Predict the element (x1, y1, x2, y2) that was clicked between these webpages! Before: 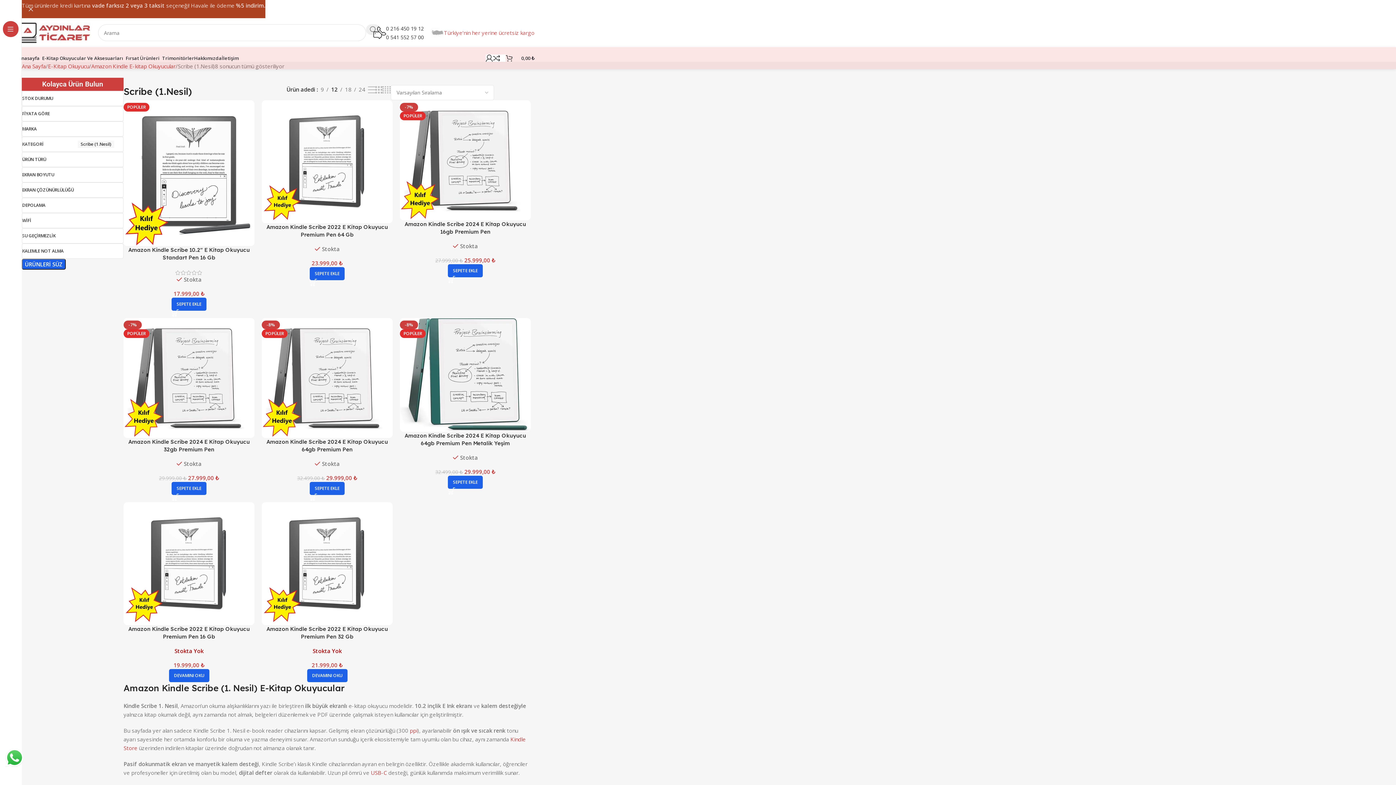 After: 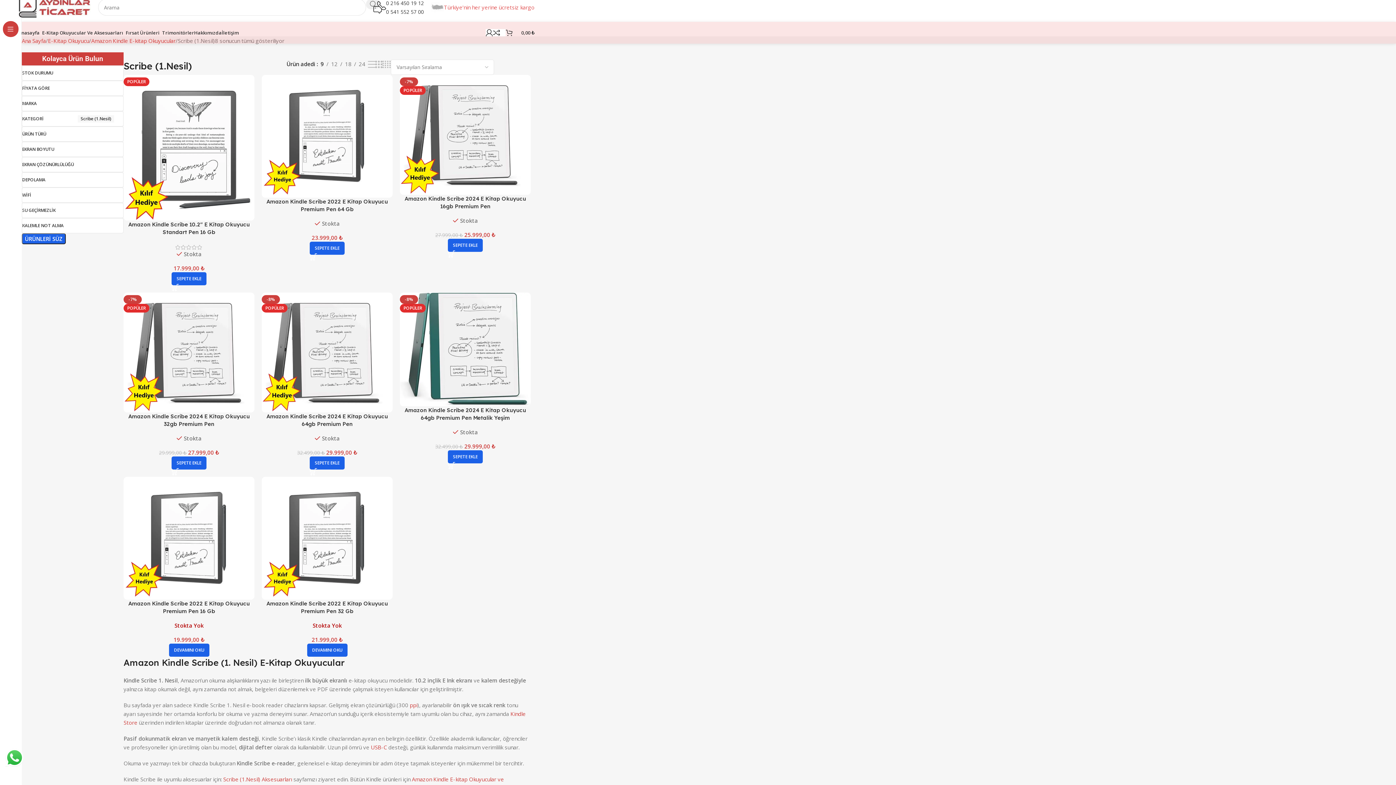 Action: label: 9 bbox: (318, 85, 326, 93)